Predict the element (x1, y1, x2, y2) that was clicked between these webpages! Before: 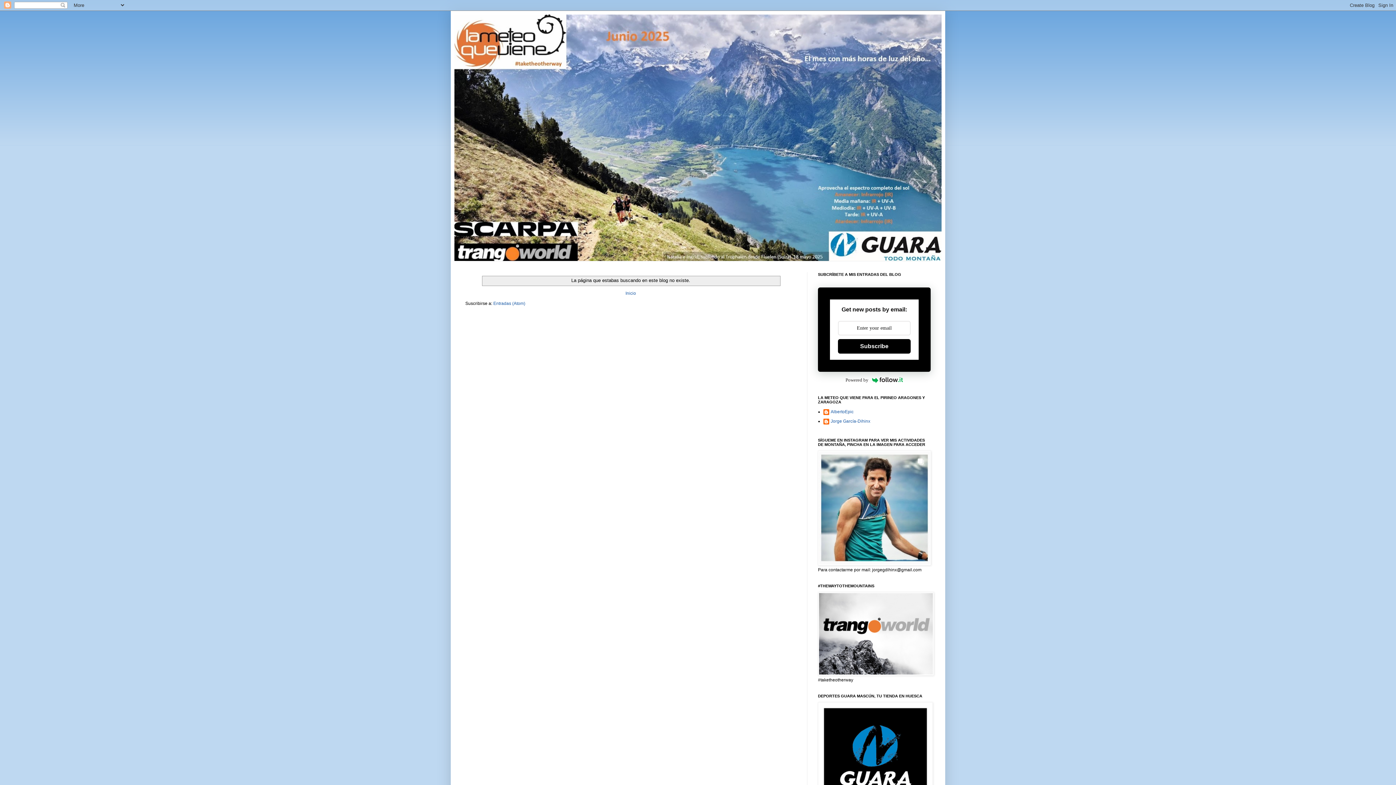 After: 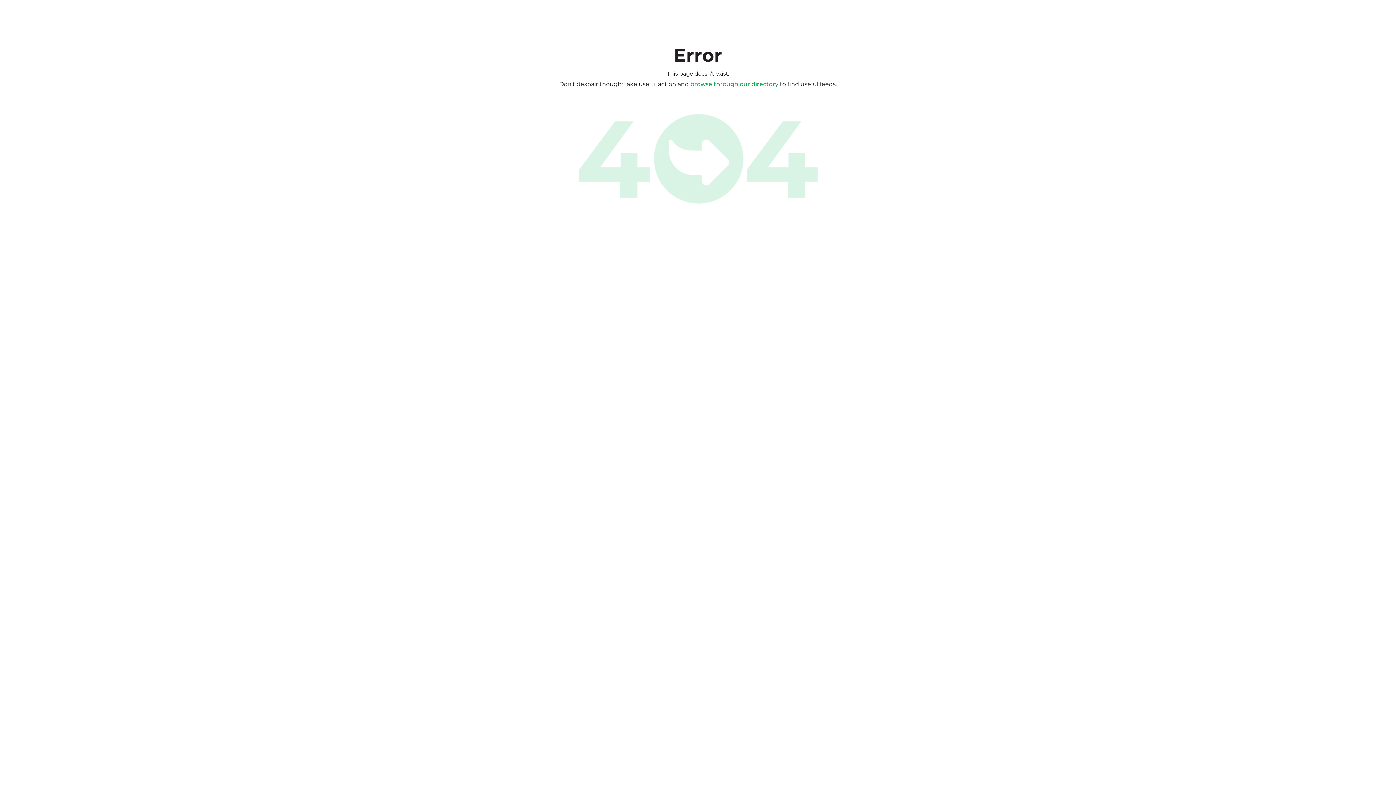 Action: bbox: (818, 375, 930, 384) label: Powered by